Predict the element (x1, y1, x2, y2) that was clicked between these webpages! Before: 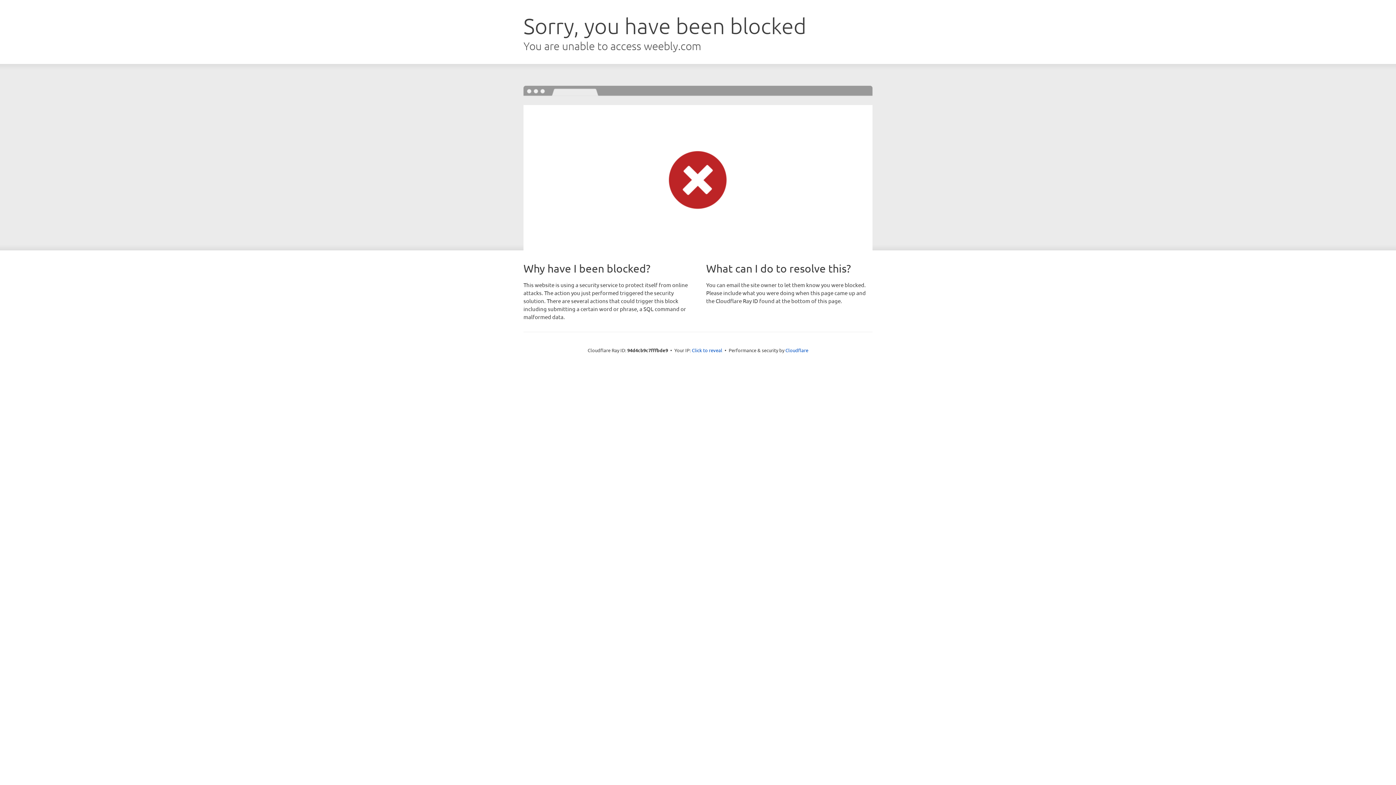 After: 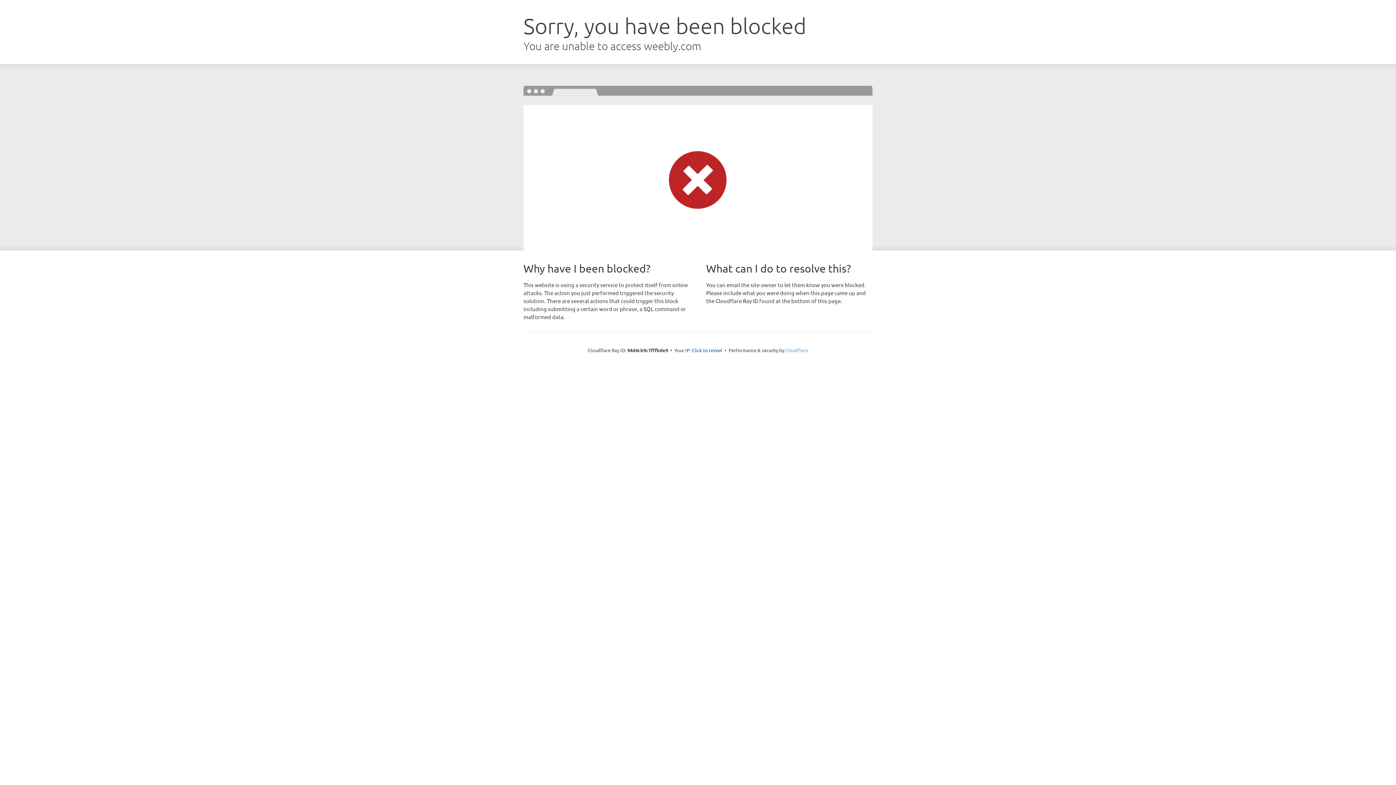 Action: bbox: (785, 347, 808, 353) label: Cloudflare